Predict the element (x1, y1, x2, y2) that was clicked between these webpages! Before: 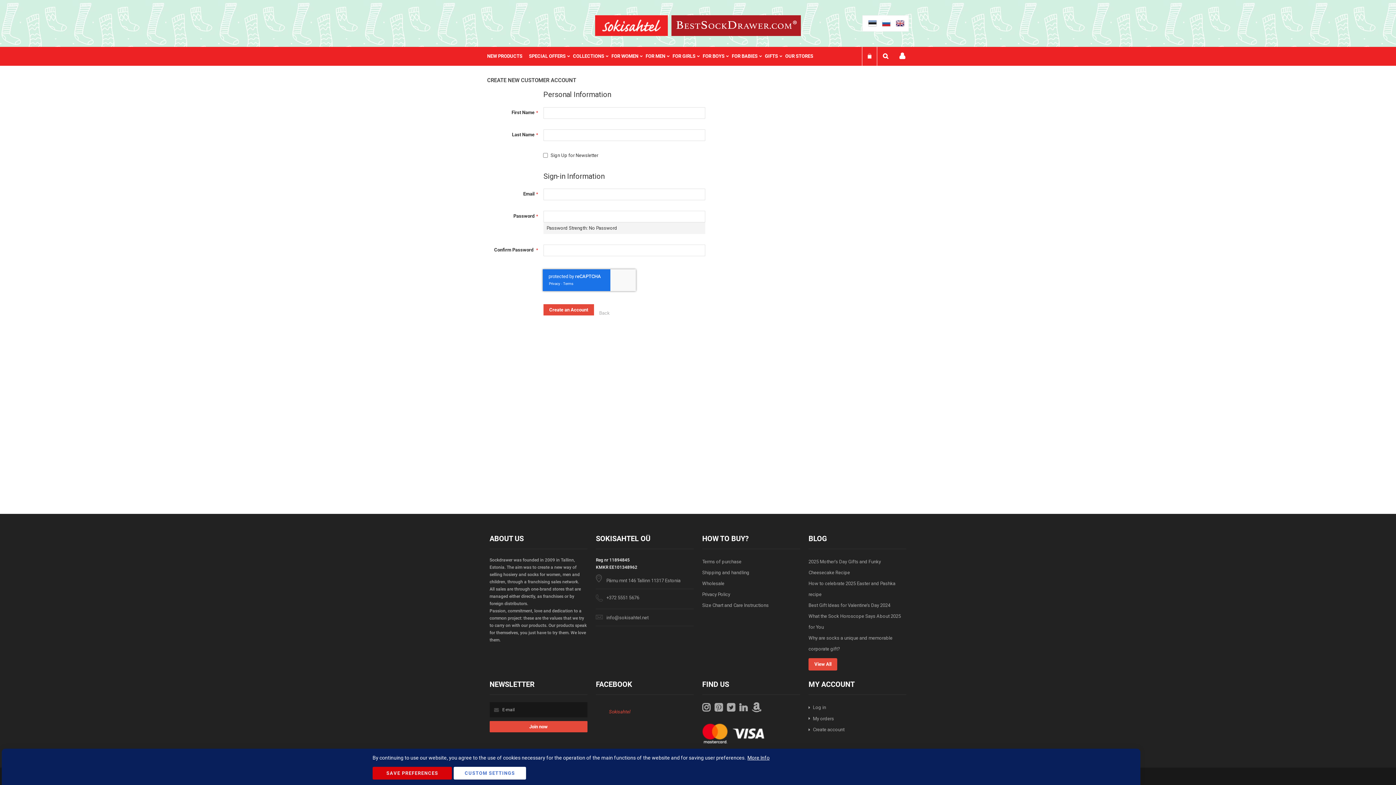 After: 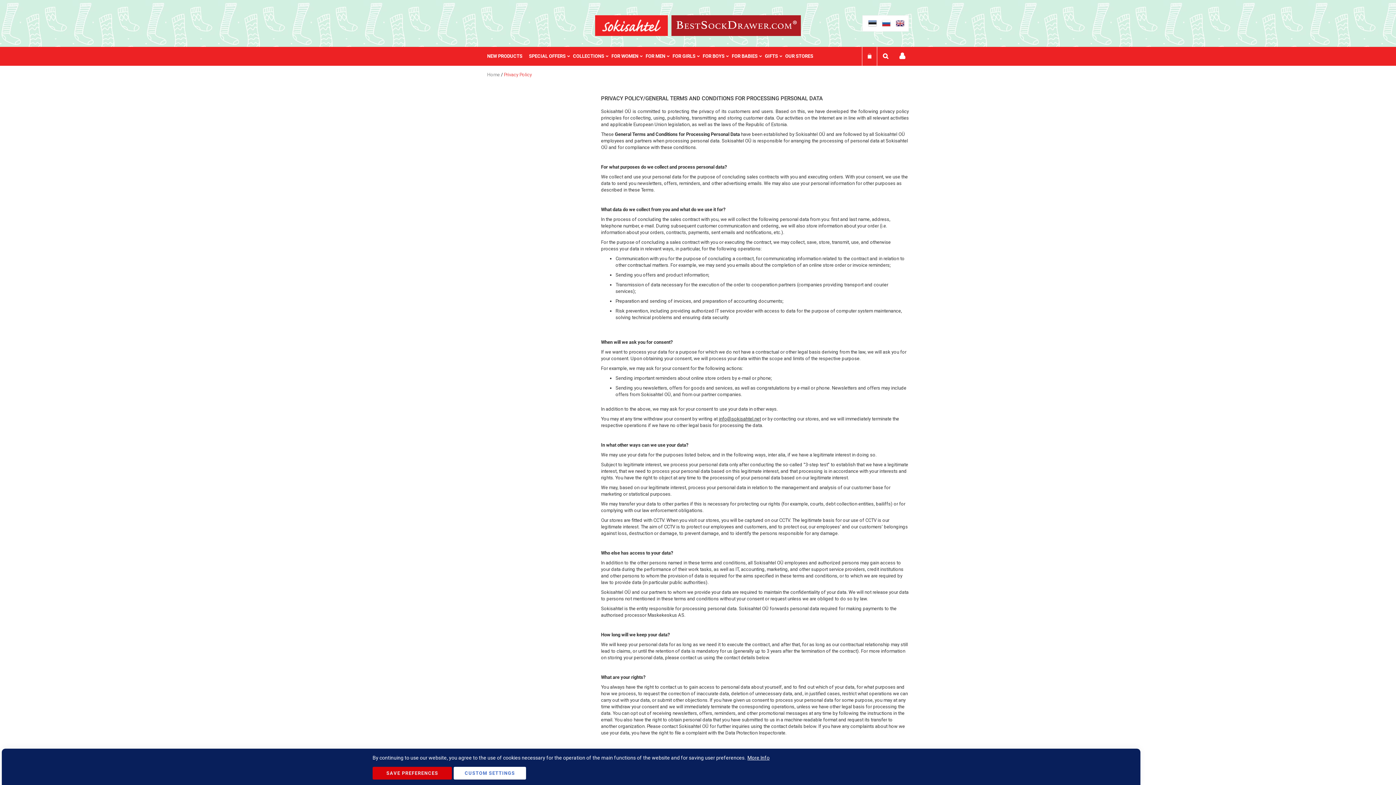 Action: label: Privacy Policy bbox: (702, 592, 730, 597)